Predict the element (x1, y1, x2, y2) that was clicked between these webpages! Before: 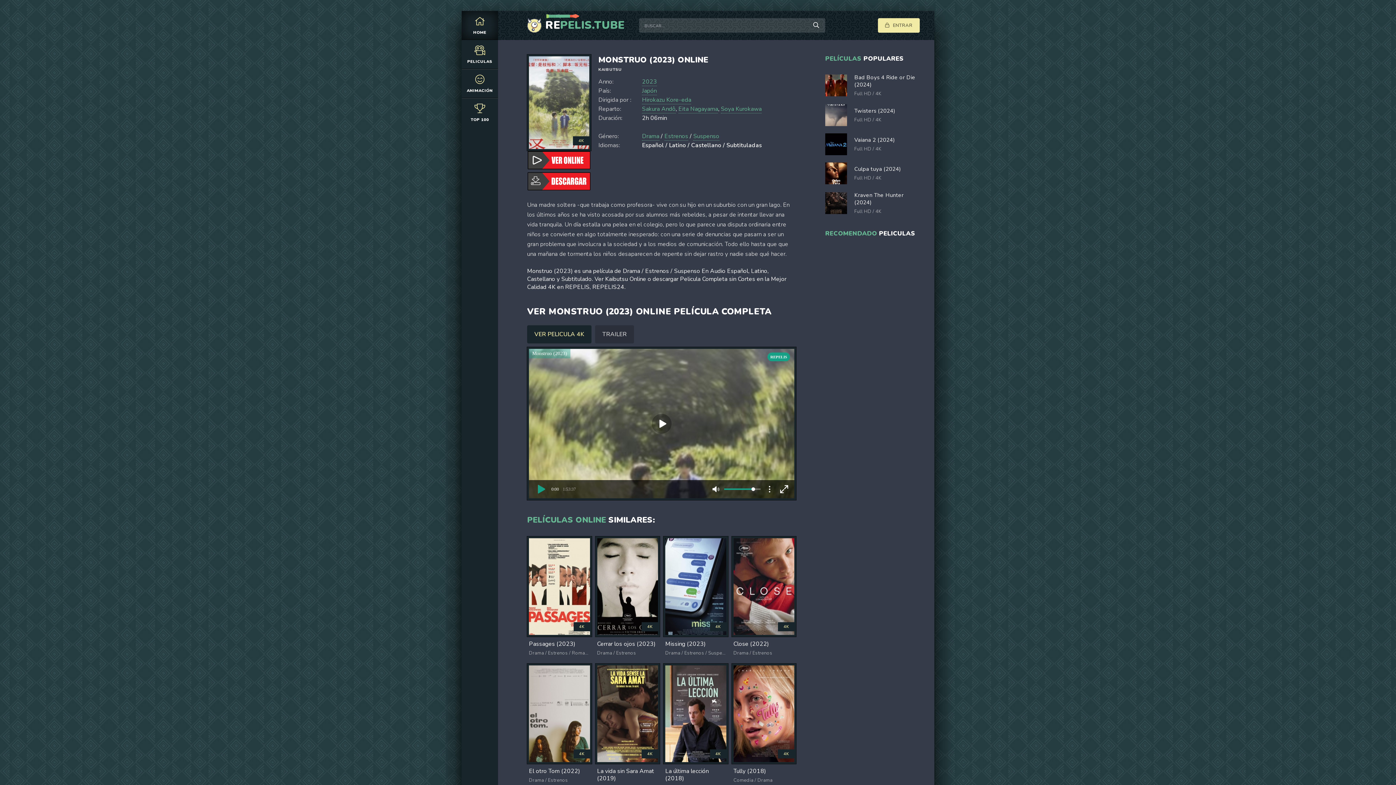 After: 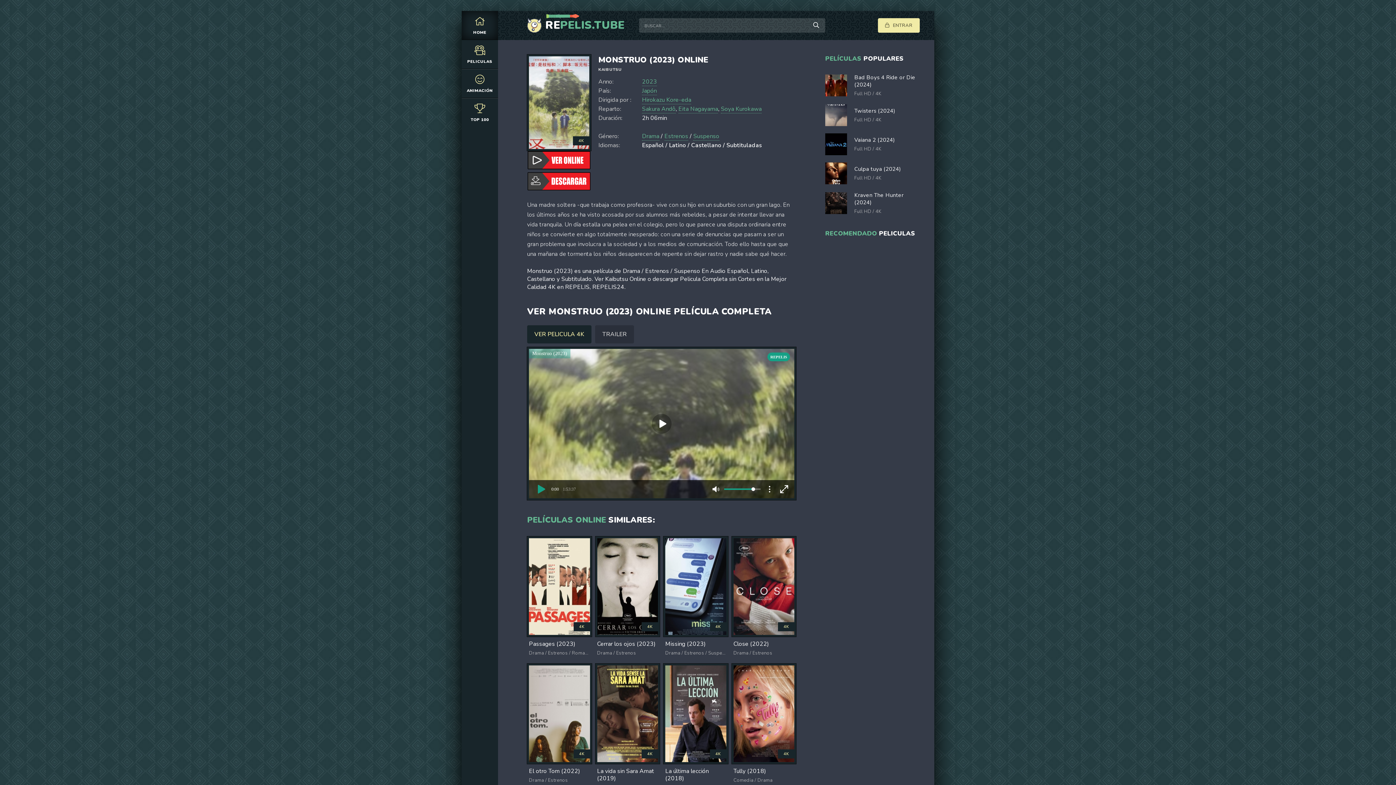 Action: bbox: (527, 164, 591, 172)